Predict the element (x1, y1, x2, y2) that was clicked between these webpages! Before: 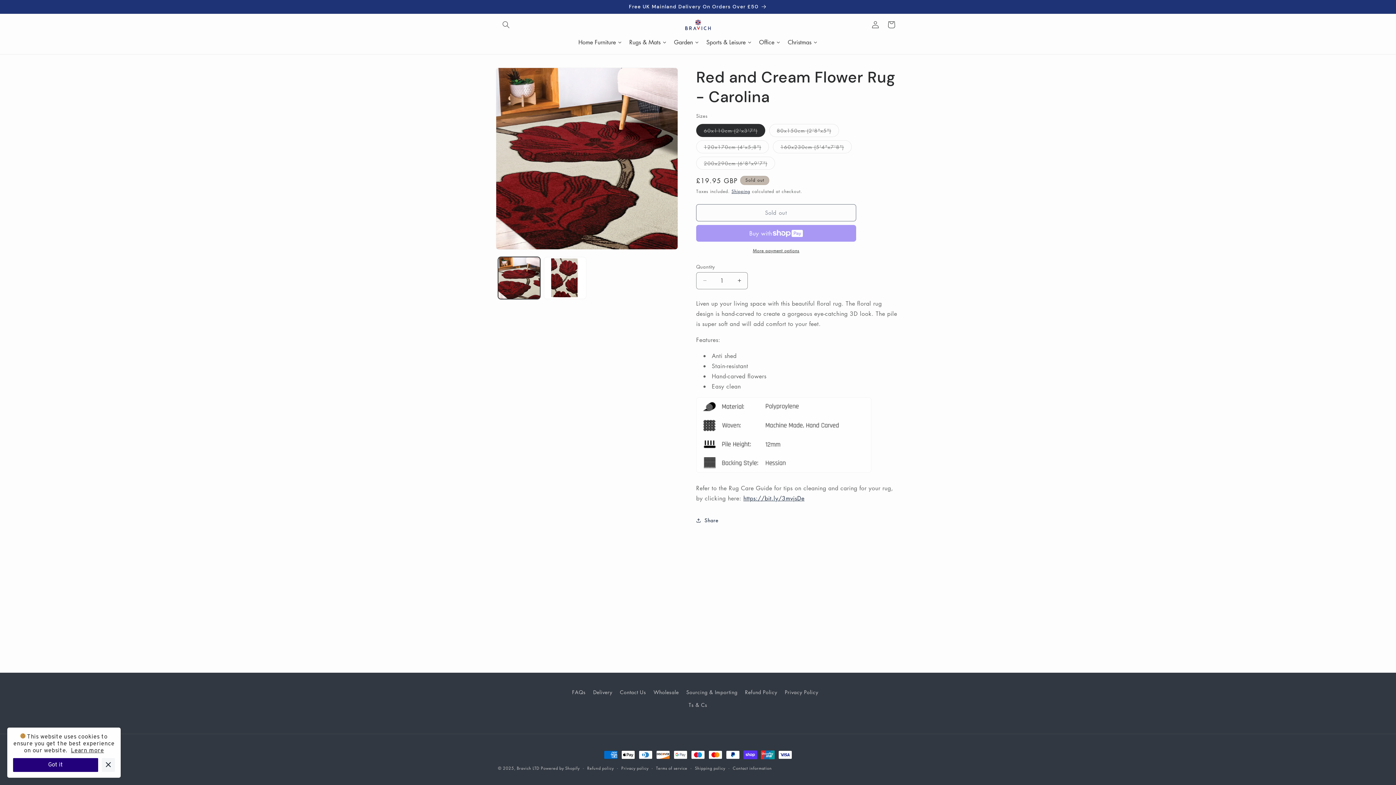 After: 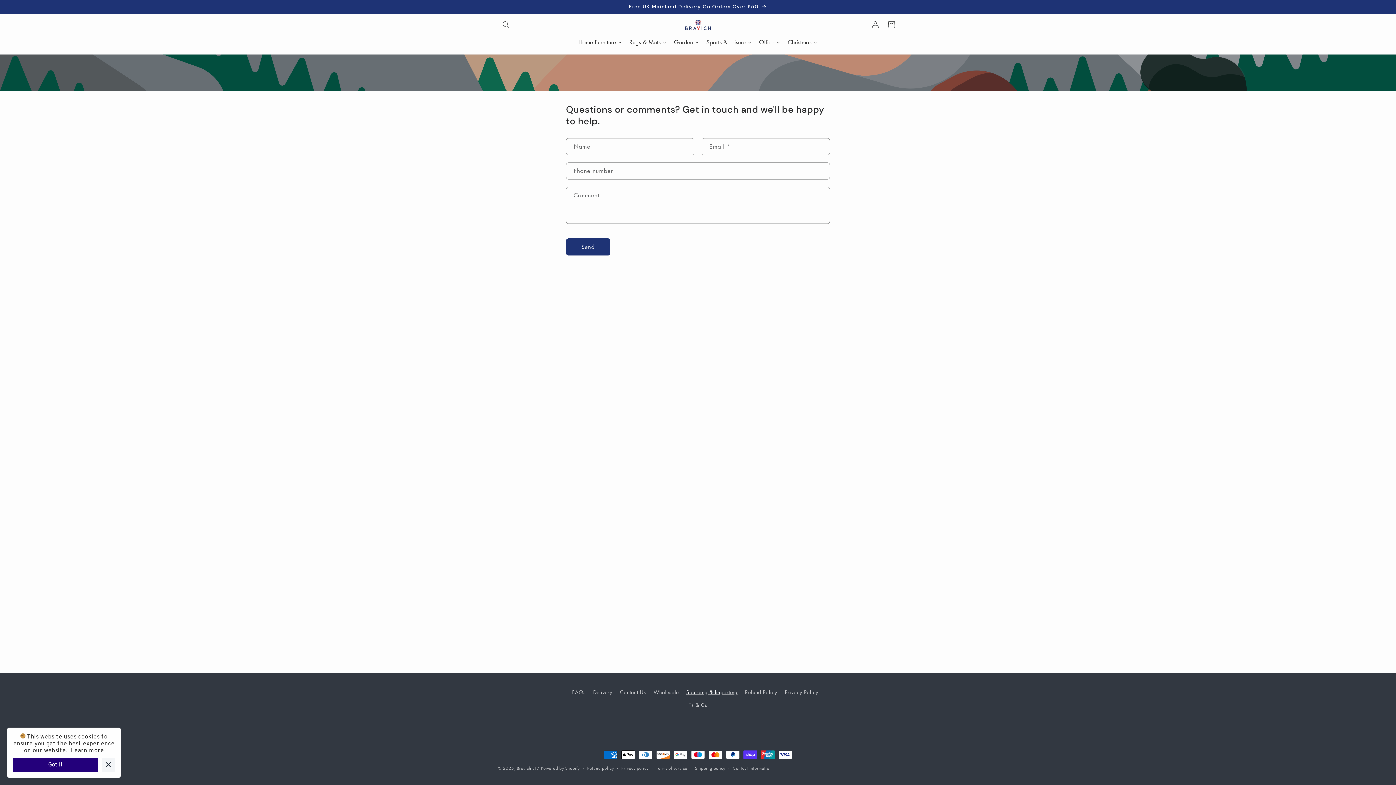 Action: bbox: (686, 686, 737, 698) label: Sourcing & Importing